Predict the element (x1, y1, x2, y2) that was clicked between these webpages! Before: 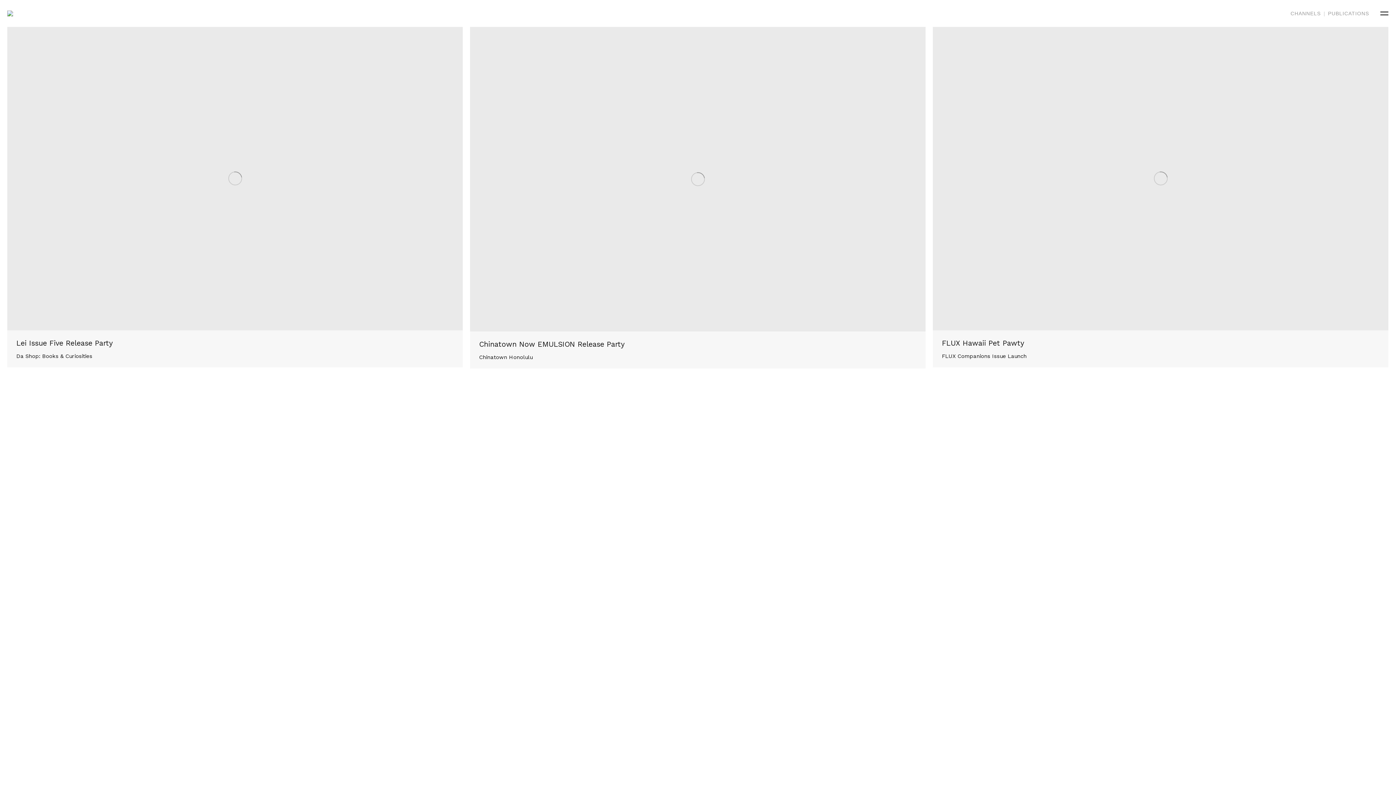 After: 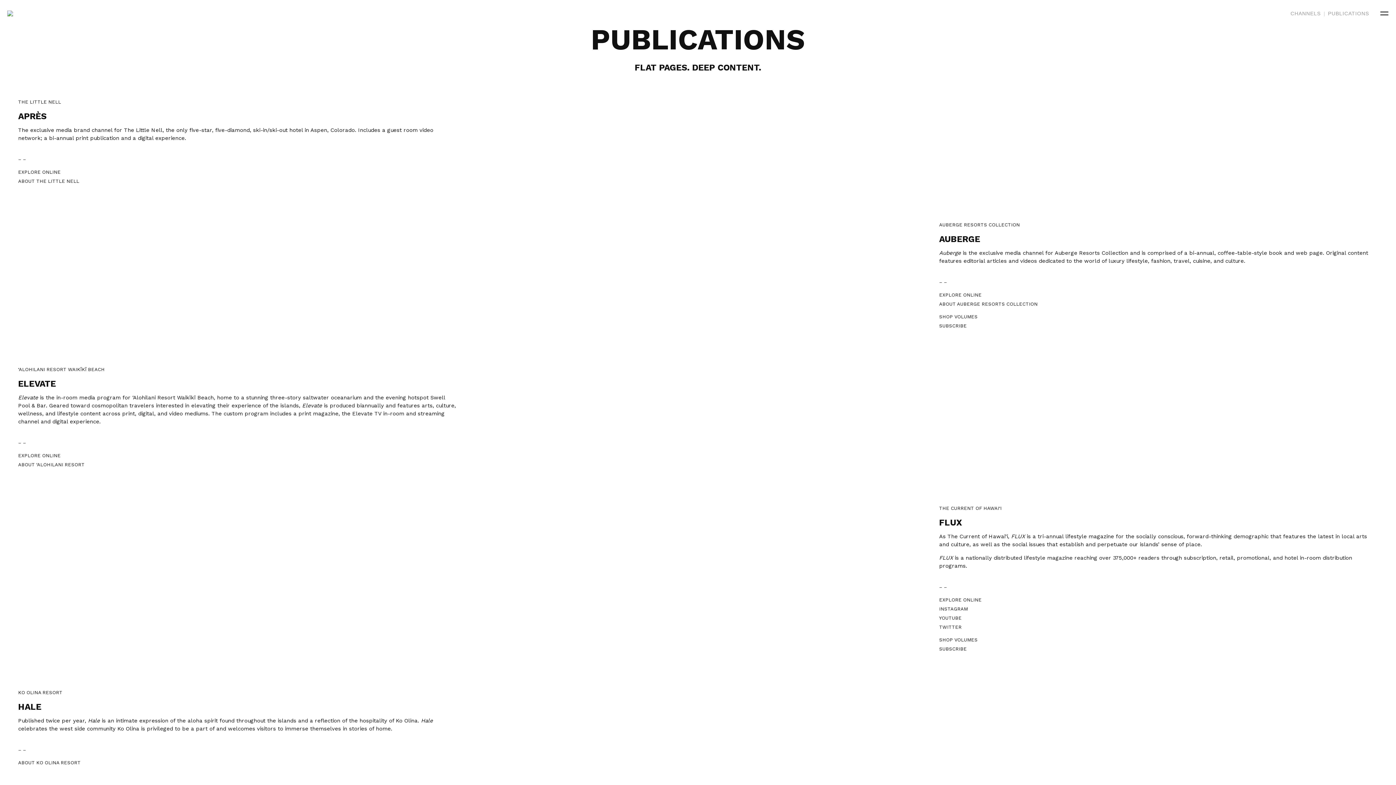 Action: bbox: (1328, 10, 1369, 16) label: PUBLICATIONS